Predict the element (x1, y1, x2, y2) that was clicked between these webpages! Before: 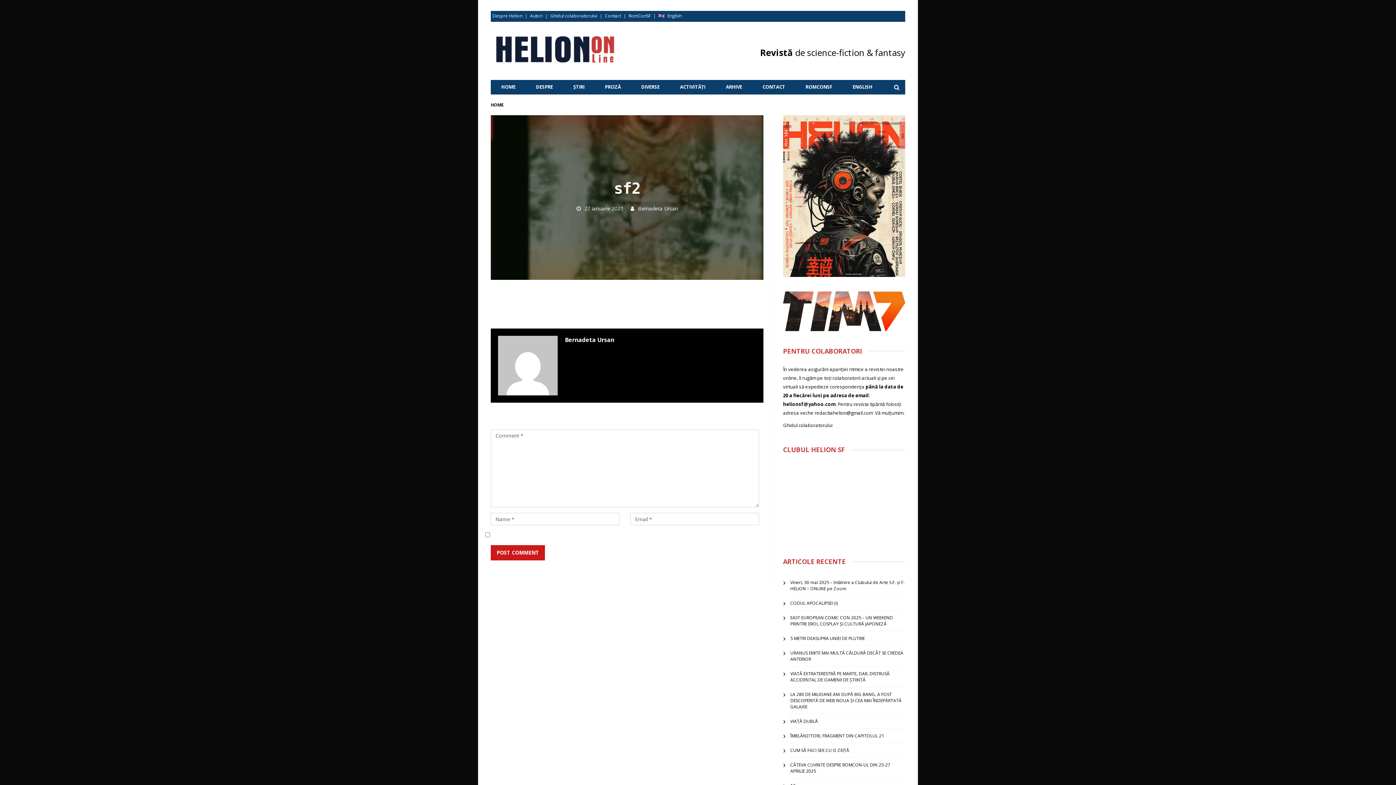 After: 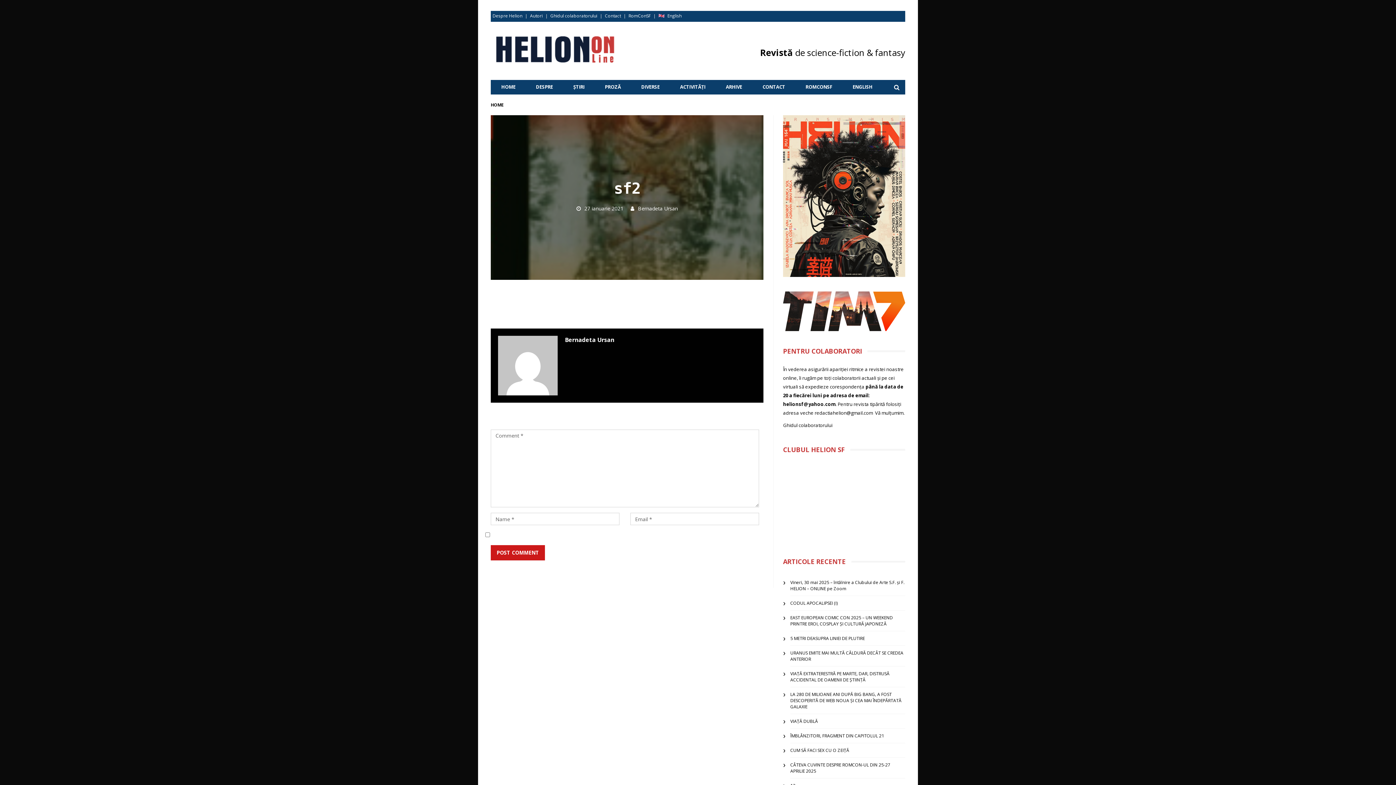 Action: bbox: (576, 298, 589, 317)